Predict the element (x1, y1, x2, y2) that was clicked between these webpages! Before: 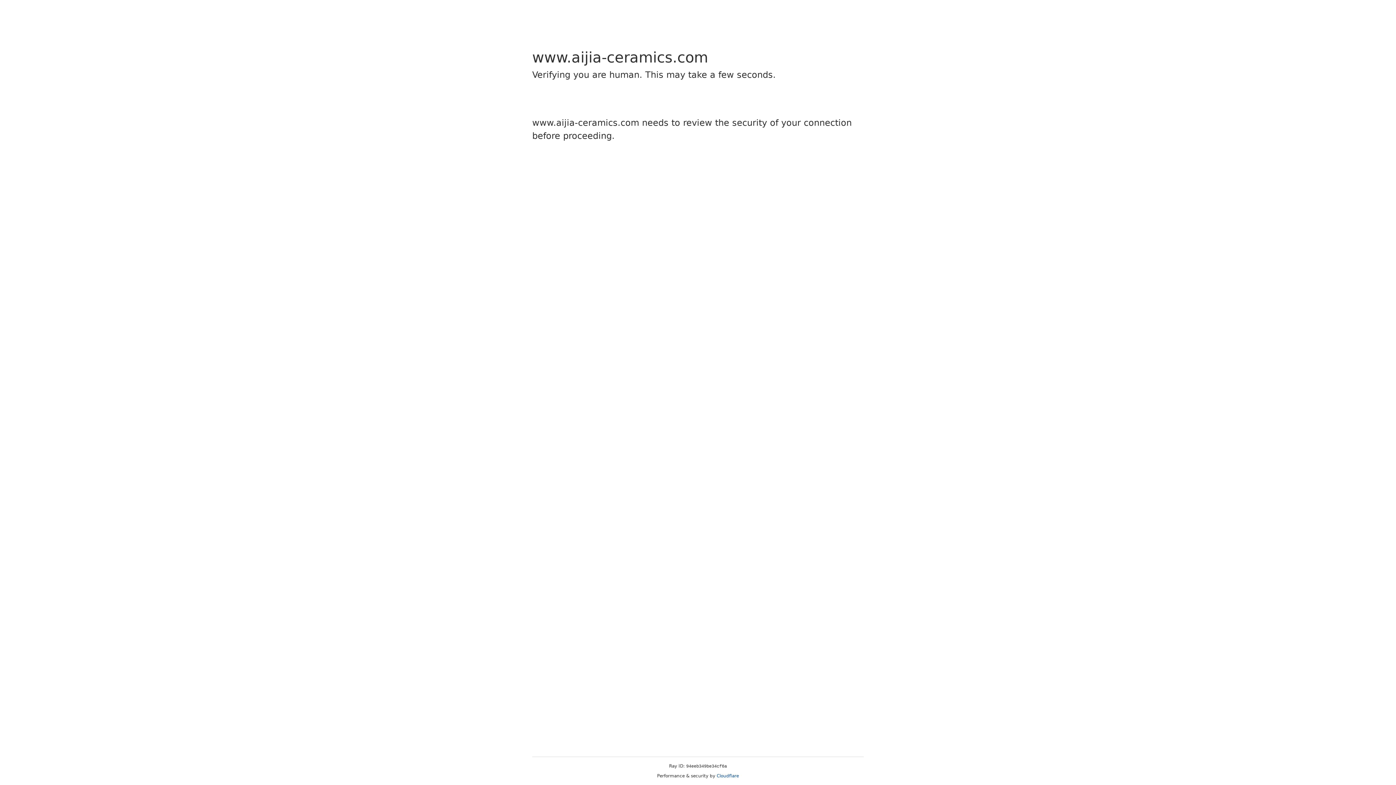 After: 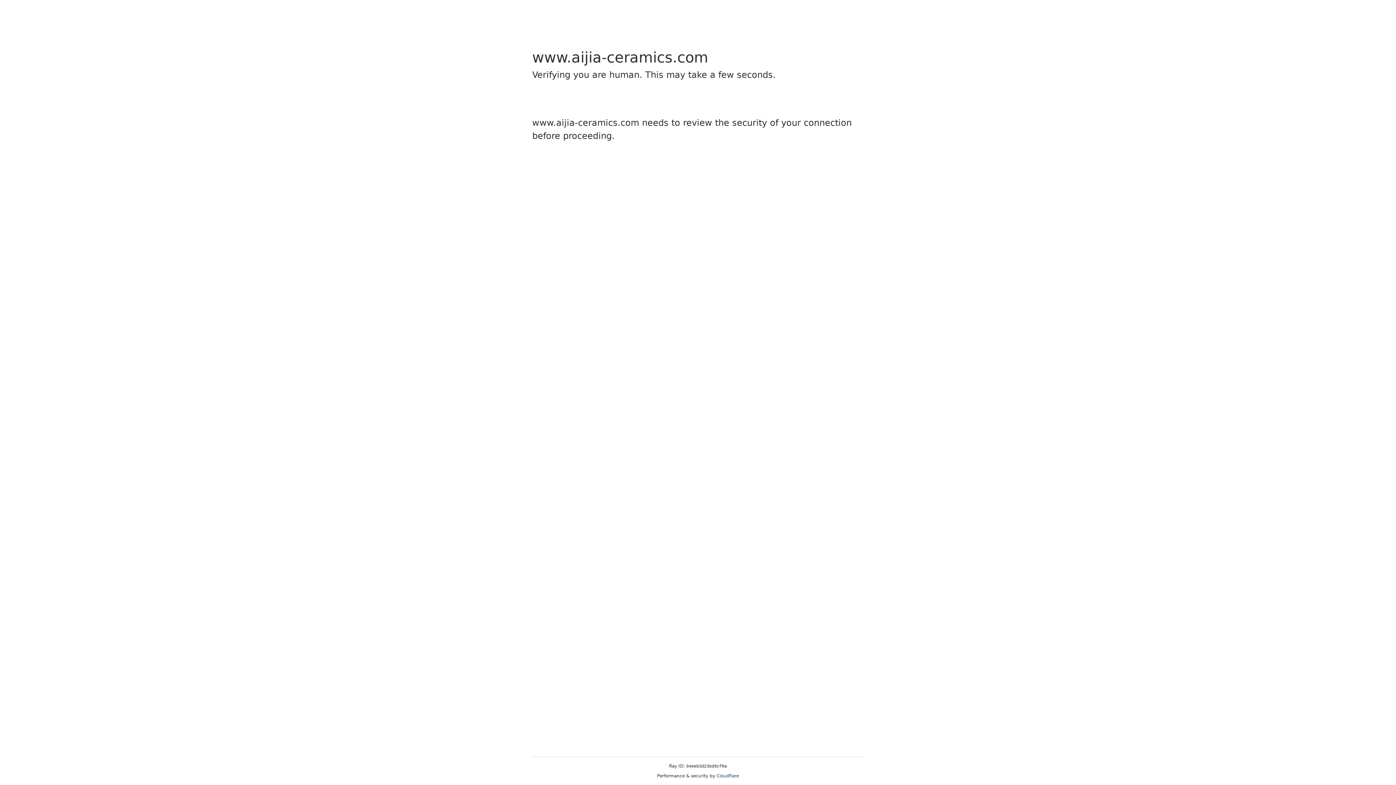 Action: label: Cloudflare bbox: (716, 773, 739, 778)